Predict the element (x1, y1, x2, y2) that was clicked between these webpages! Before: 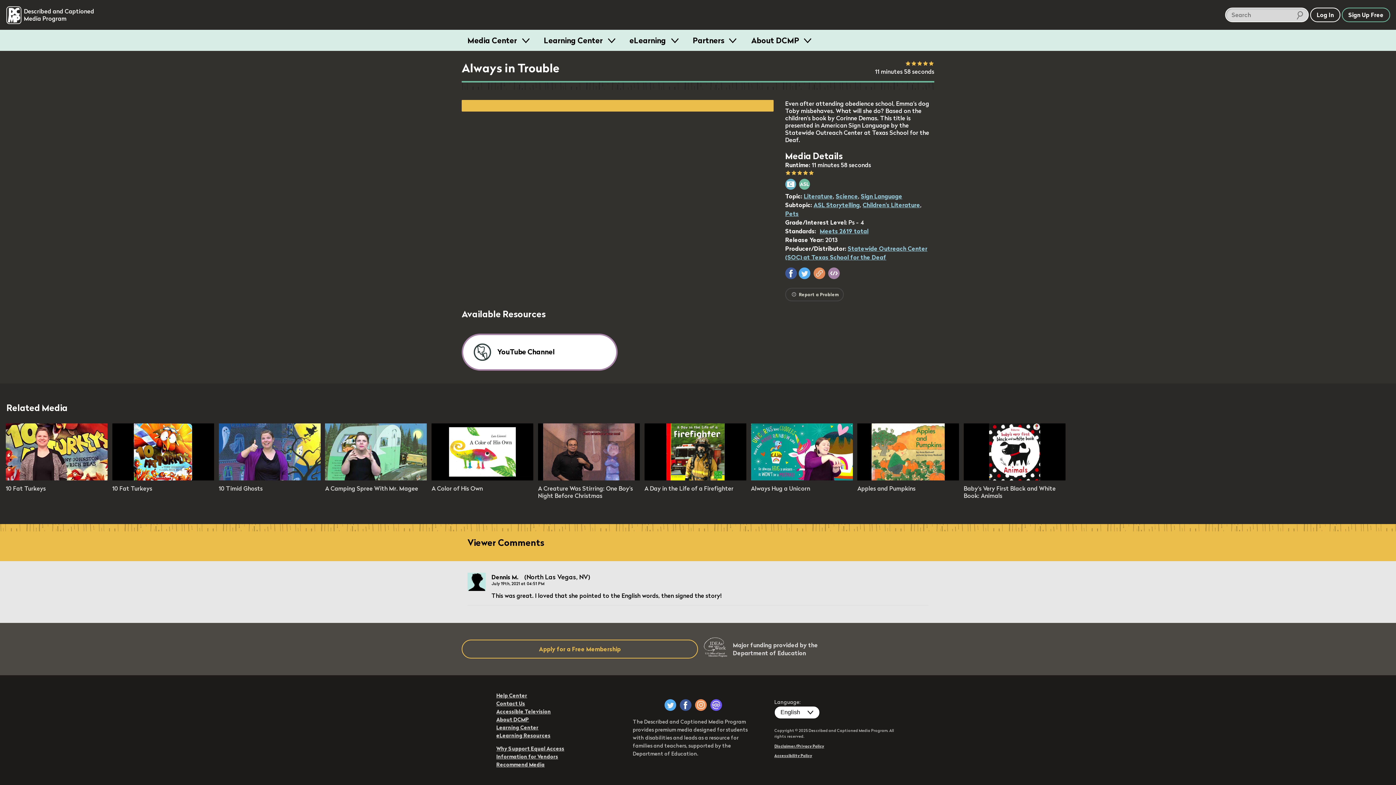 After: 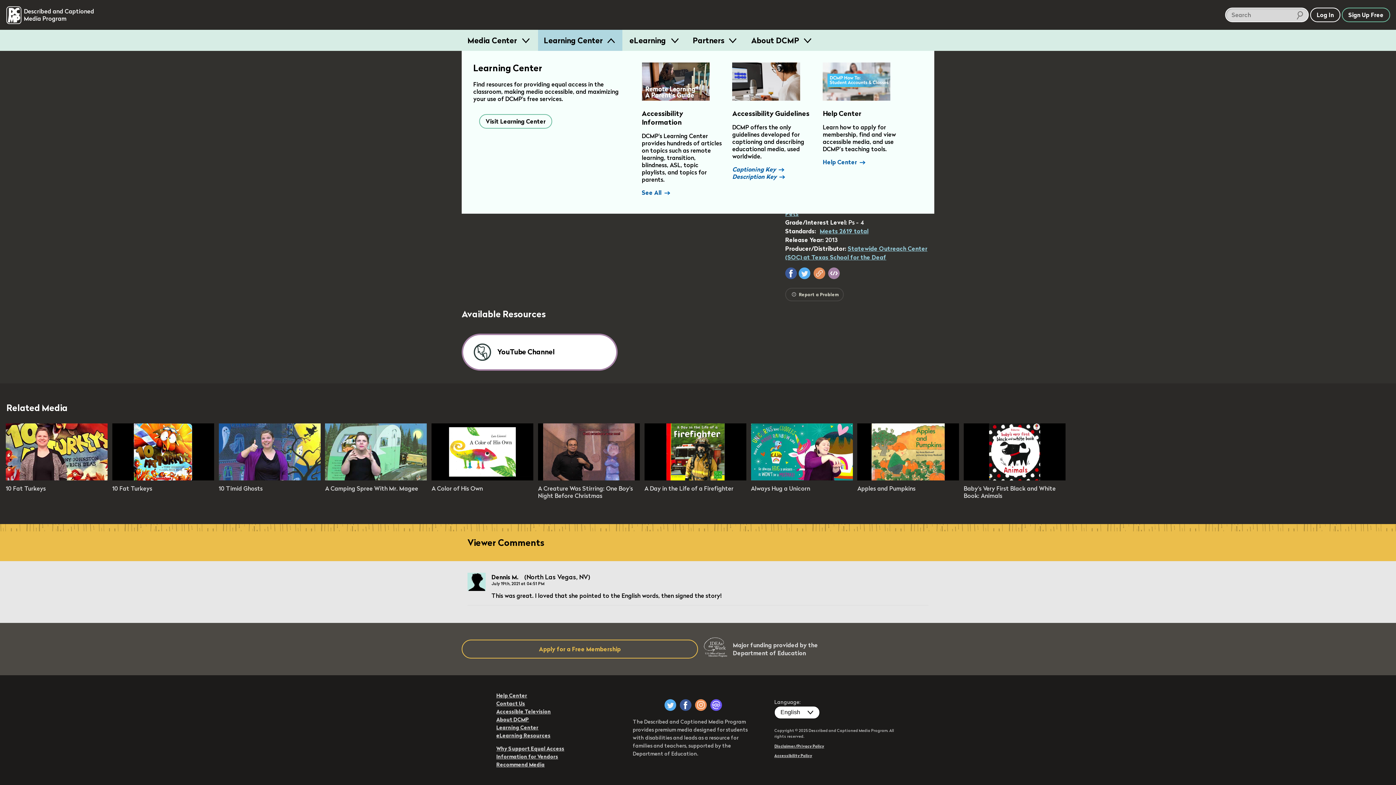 Action: bbox: (538, 29, 622, 50) label: Learning Center 